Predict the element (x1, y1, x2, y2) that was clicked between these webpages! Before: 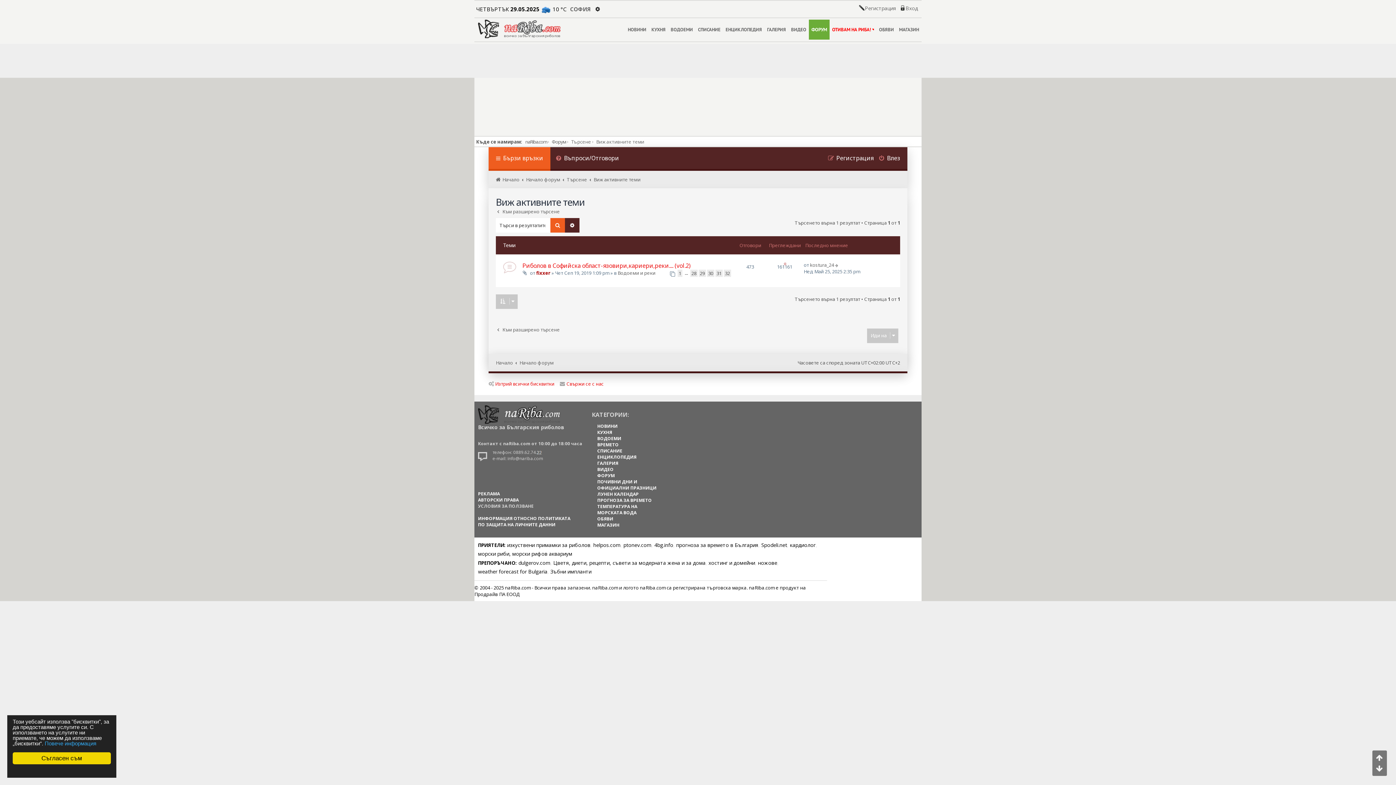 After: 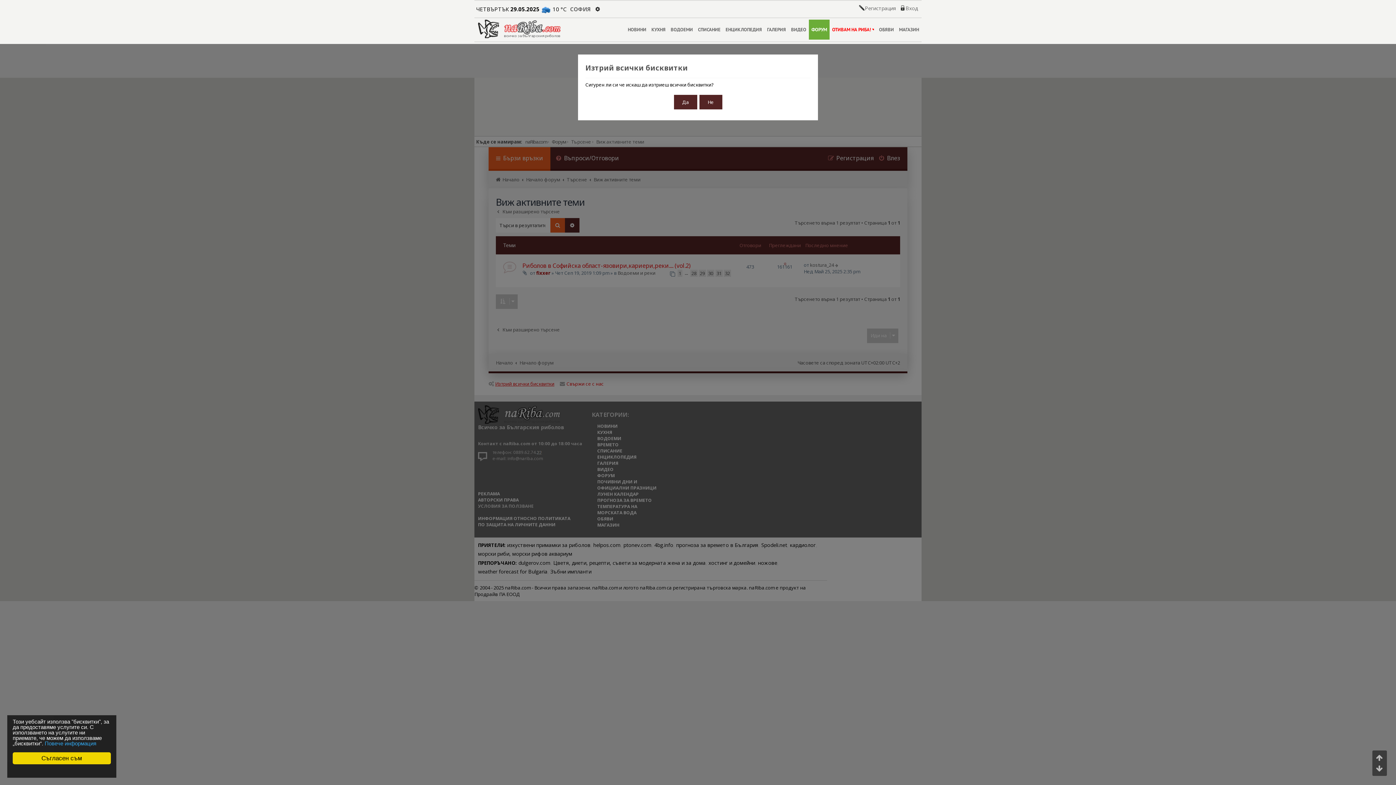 Action: bbox: (488, 380, 554, 387) label: Изтрий всички бисквитки